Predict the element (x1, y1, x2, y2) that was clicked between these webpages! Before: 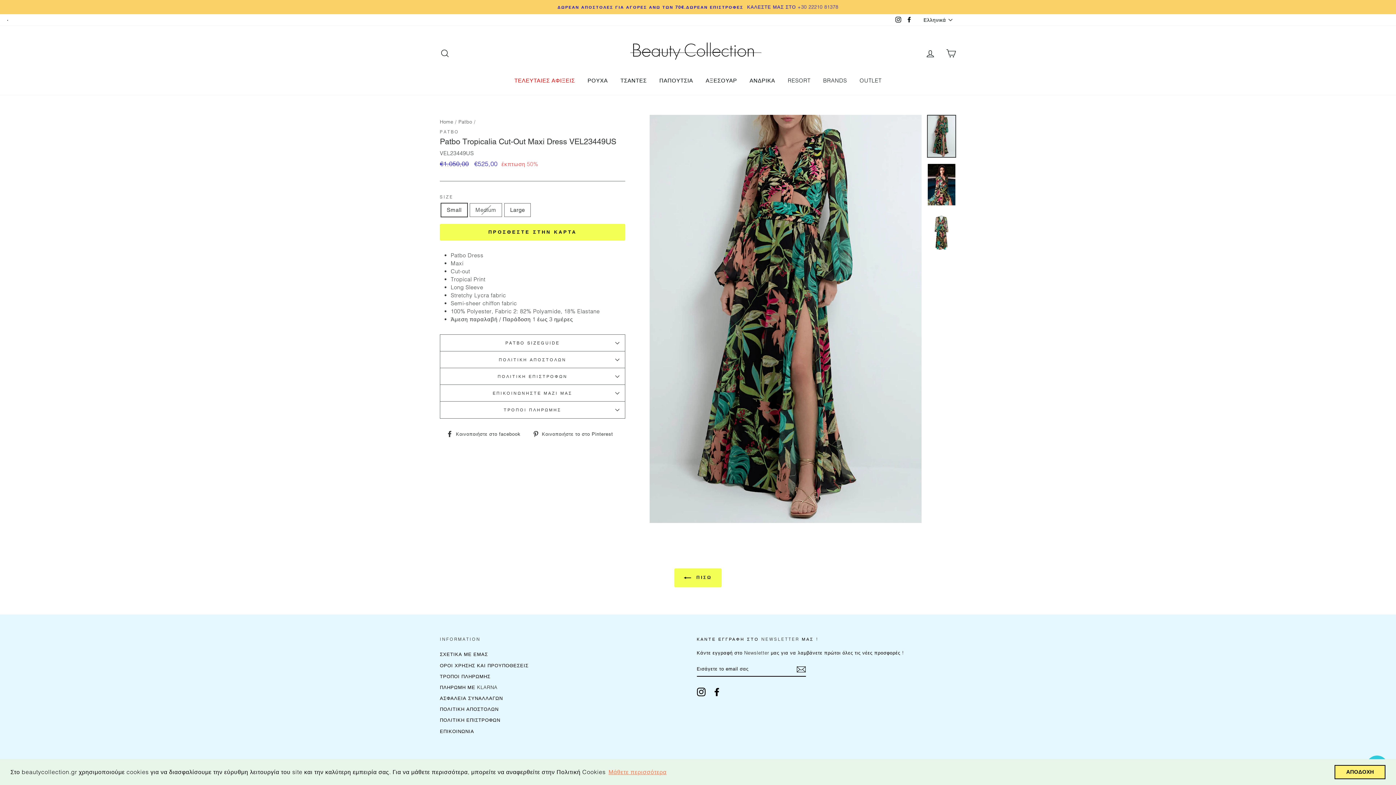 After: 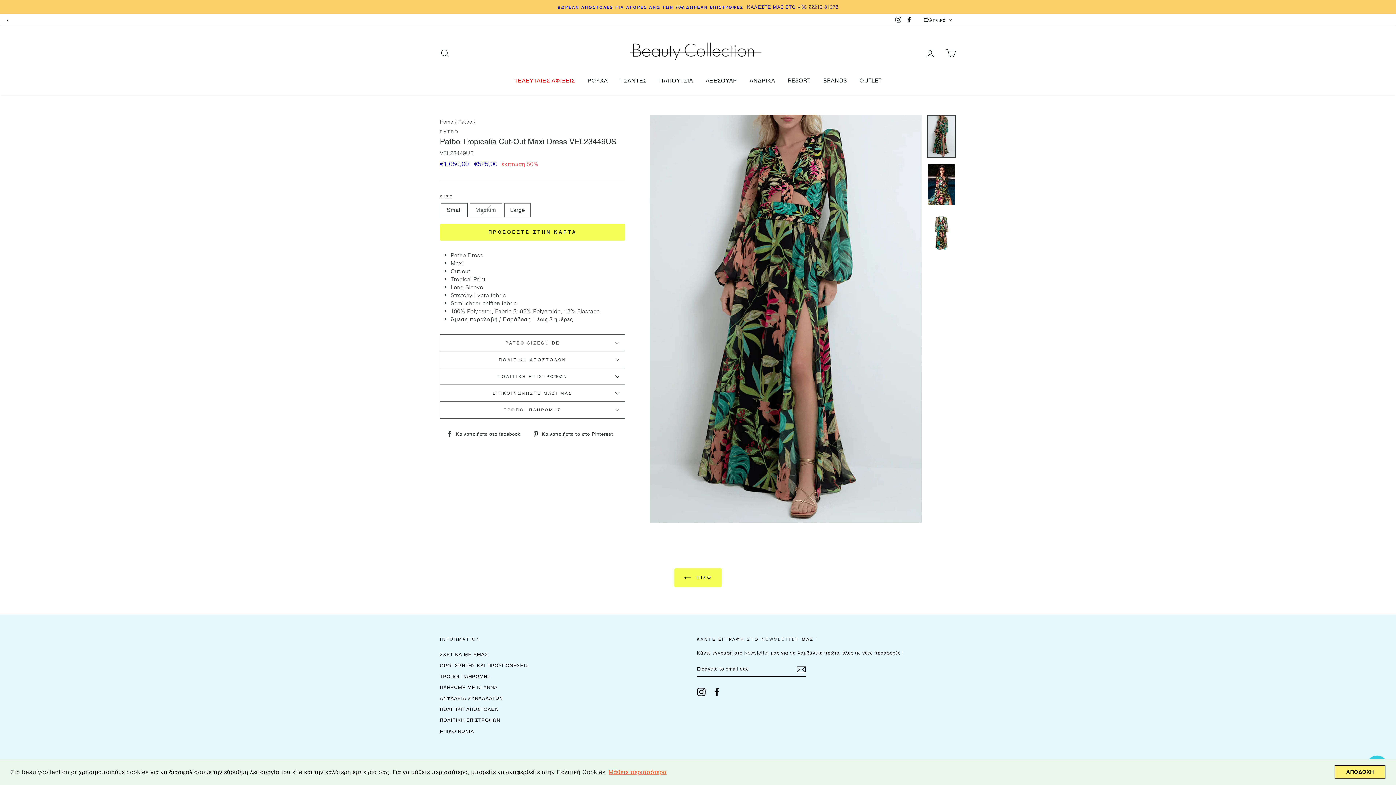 Action: bbox: (607, 766, 667, 777) label: learn more about cookies